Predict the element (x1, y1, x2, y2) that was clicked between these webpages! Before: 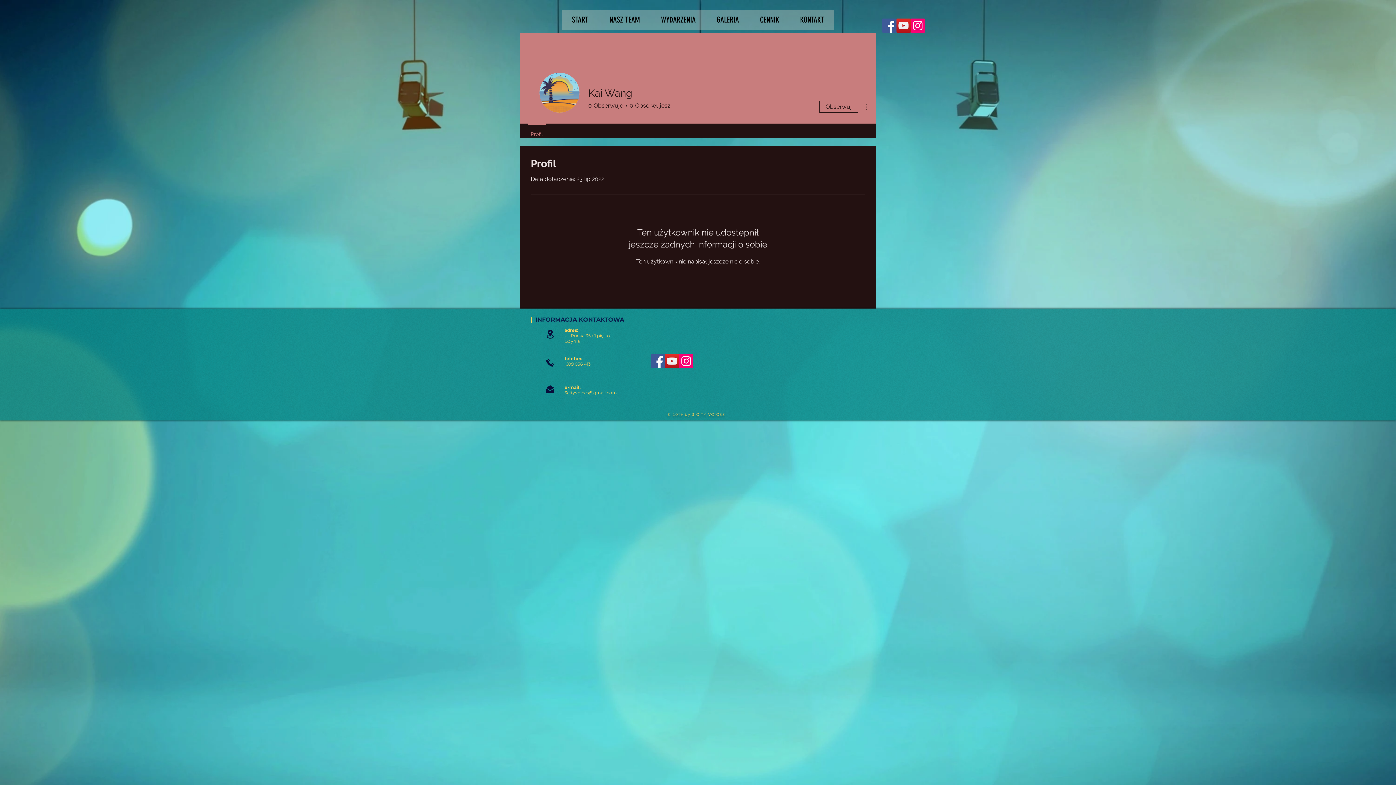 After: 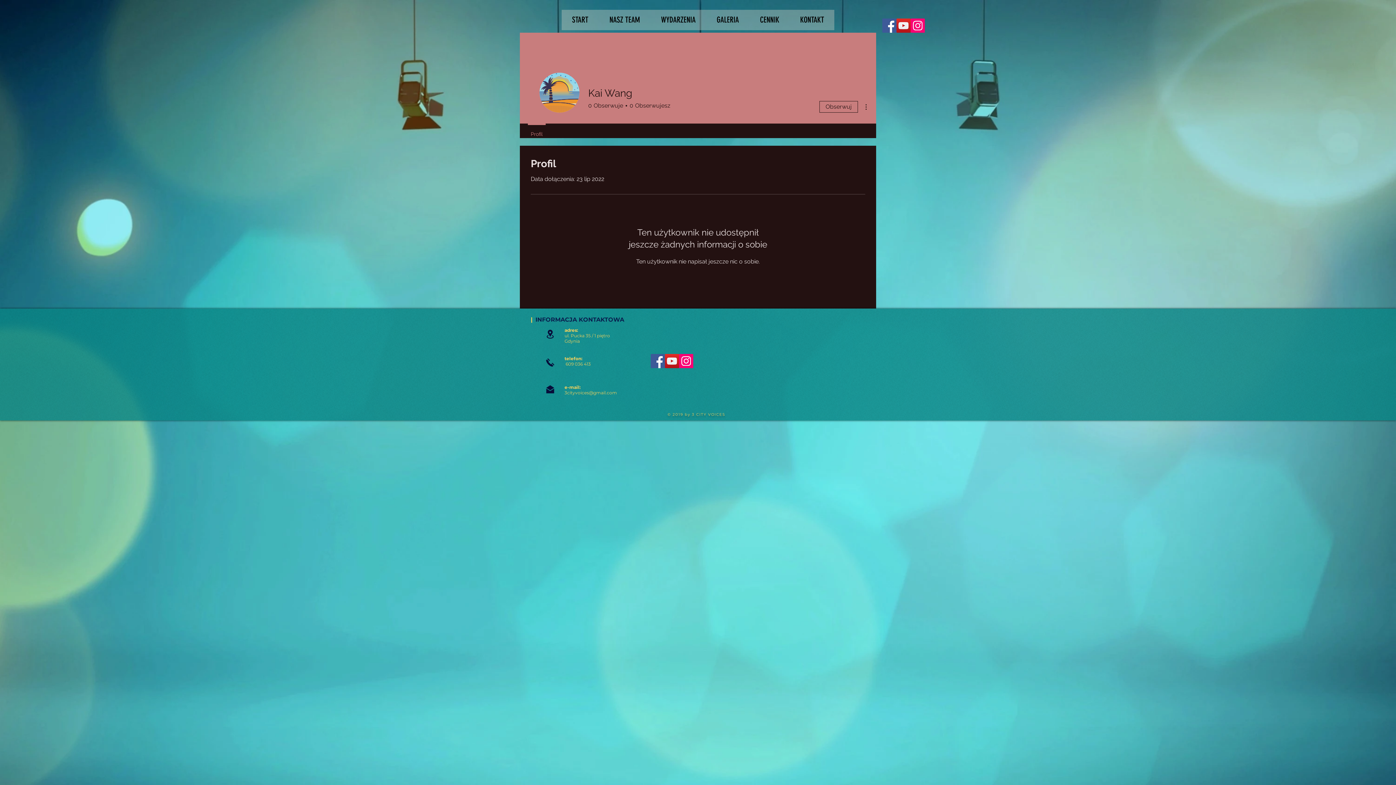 Action: bbox: (896, 18, 910, 32) label: YouTube